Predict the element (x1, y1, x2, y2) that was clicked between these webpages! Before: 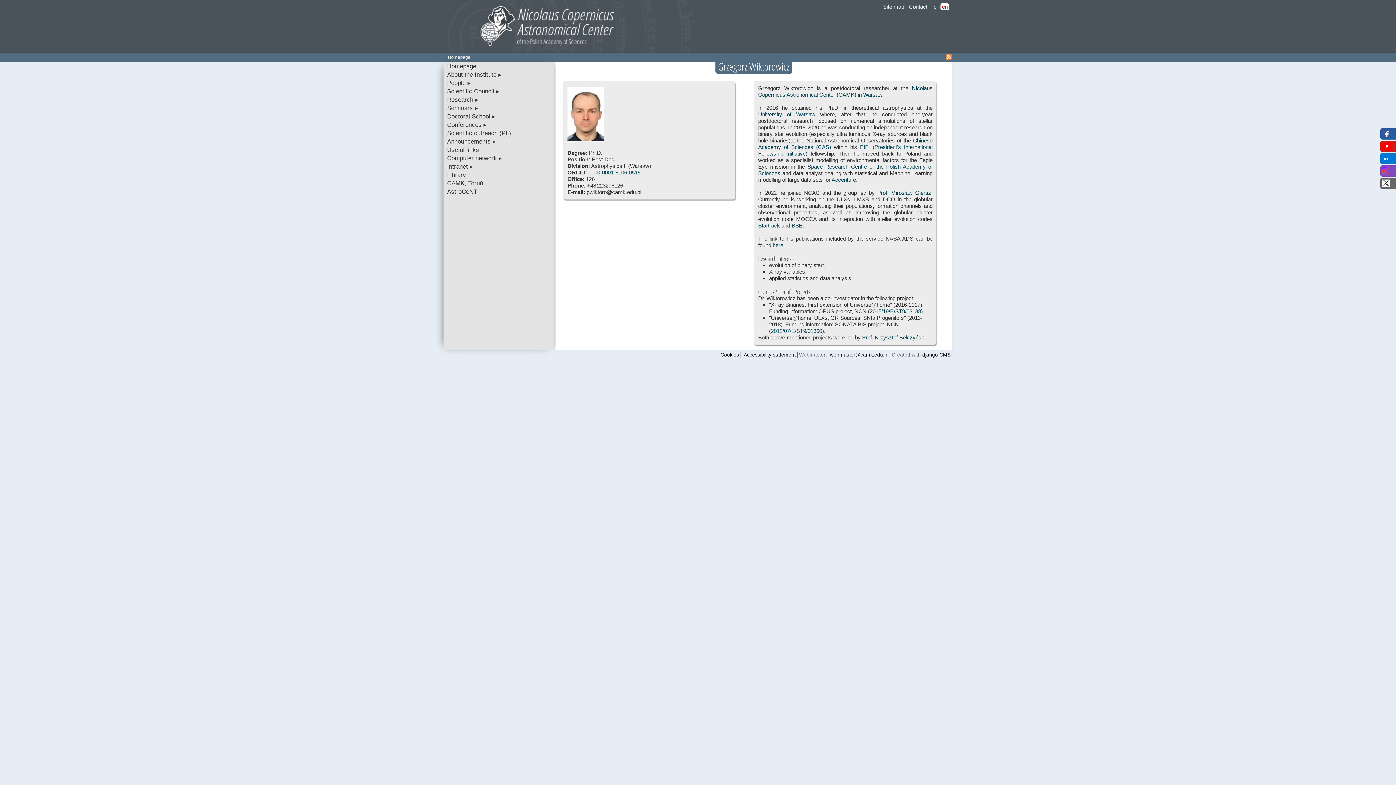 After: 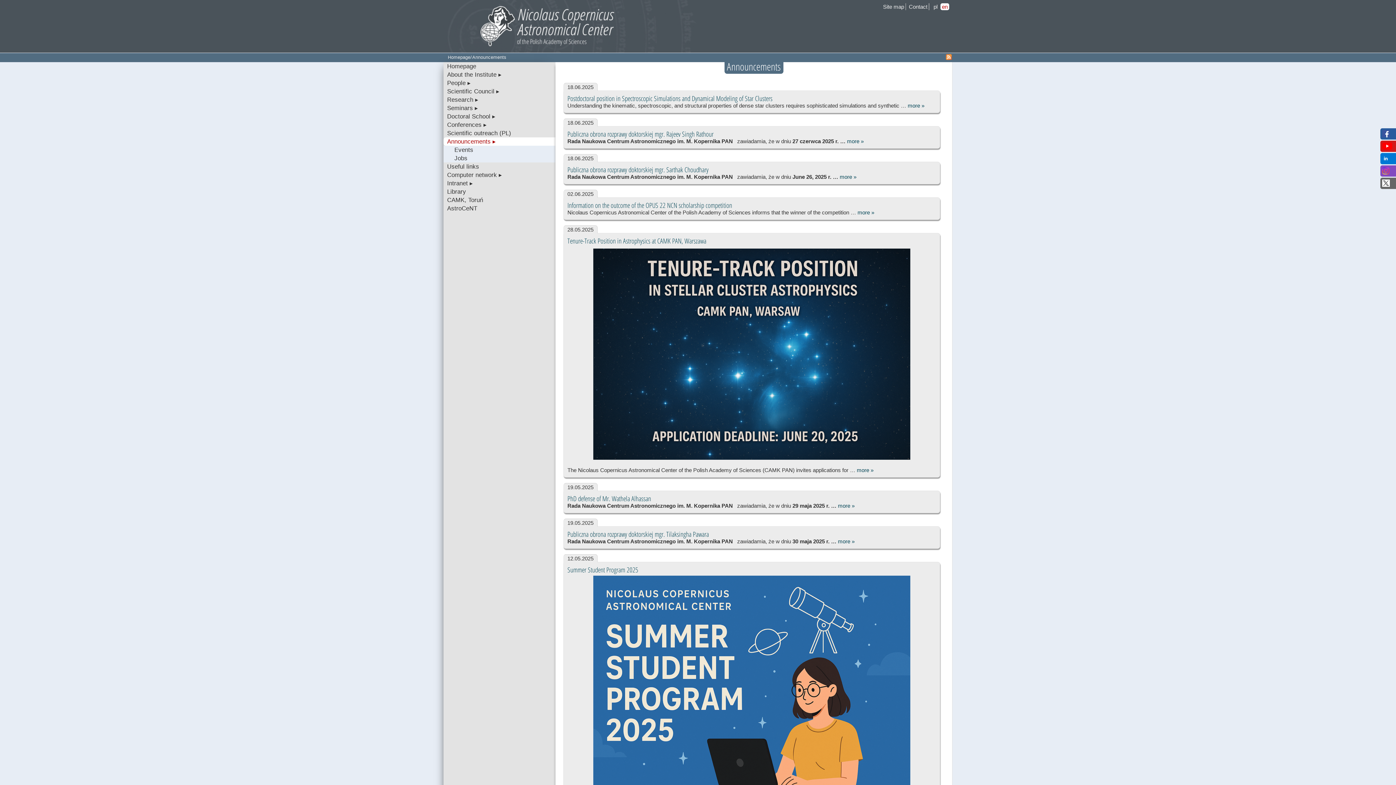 Action: bbox: (443, 137, 555, 145) label: Announcements ▸